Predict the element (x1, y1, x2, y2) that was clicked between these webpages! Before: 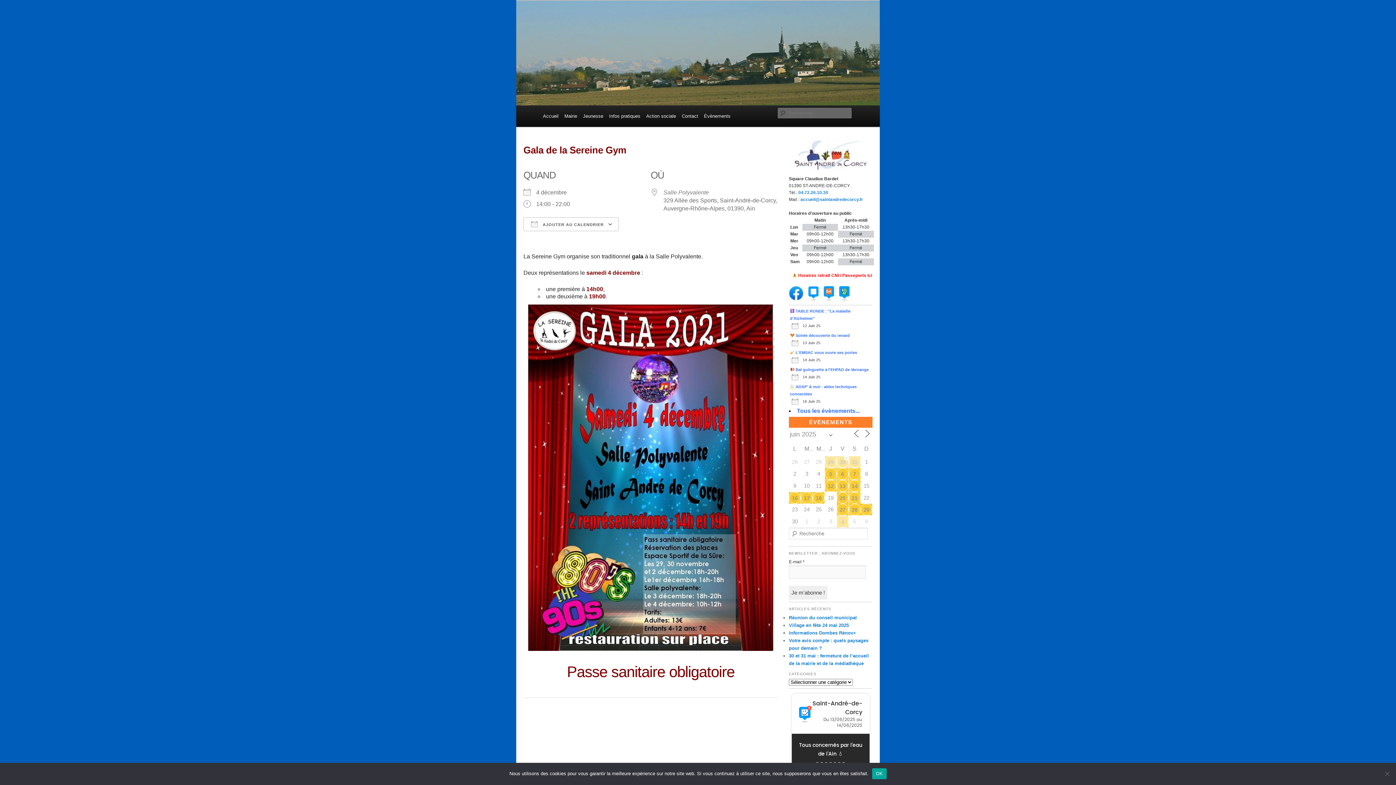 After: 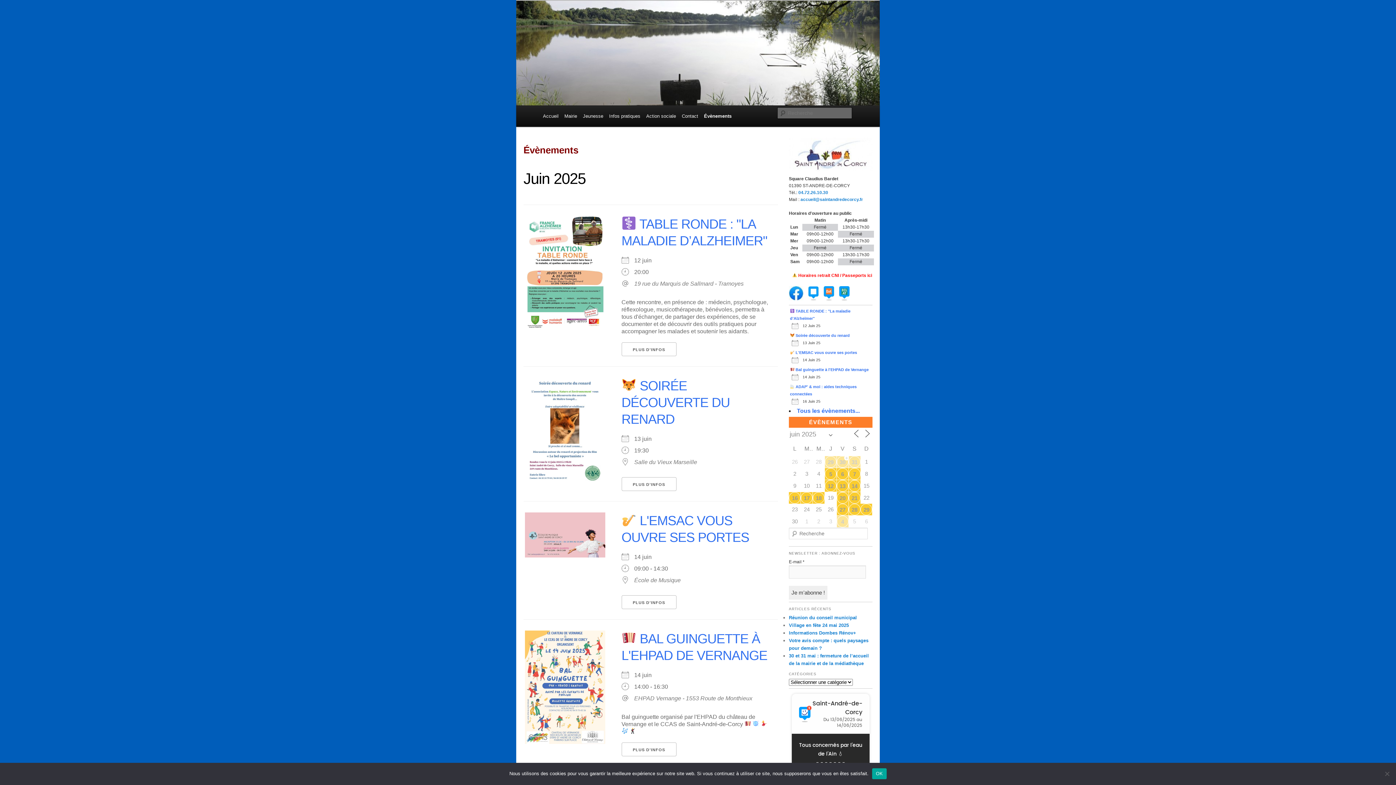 Action: bbox: (701, 105, 733, 126) label: Évènements